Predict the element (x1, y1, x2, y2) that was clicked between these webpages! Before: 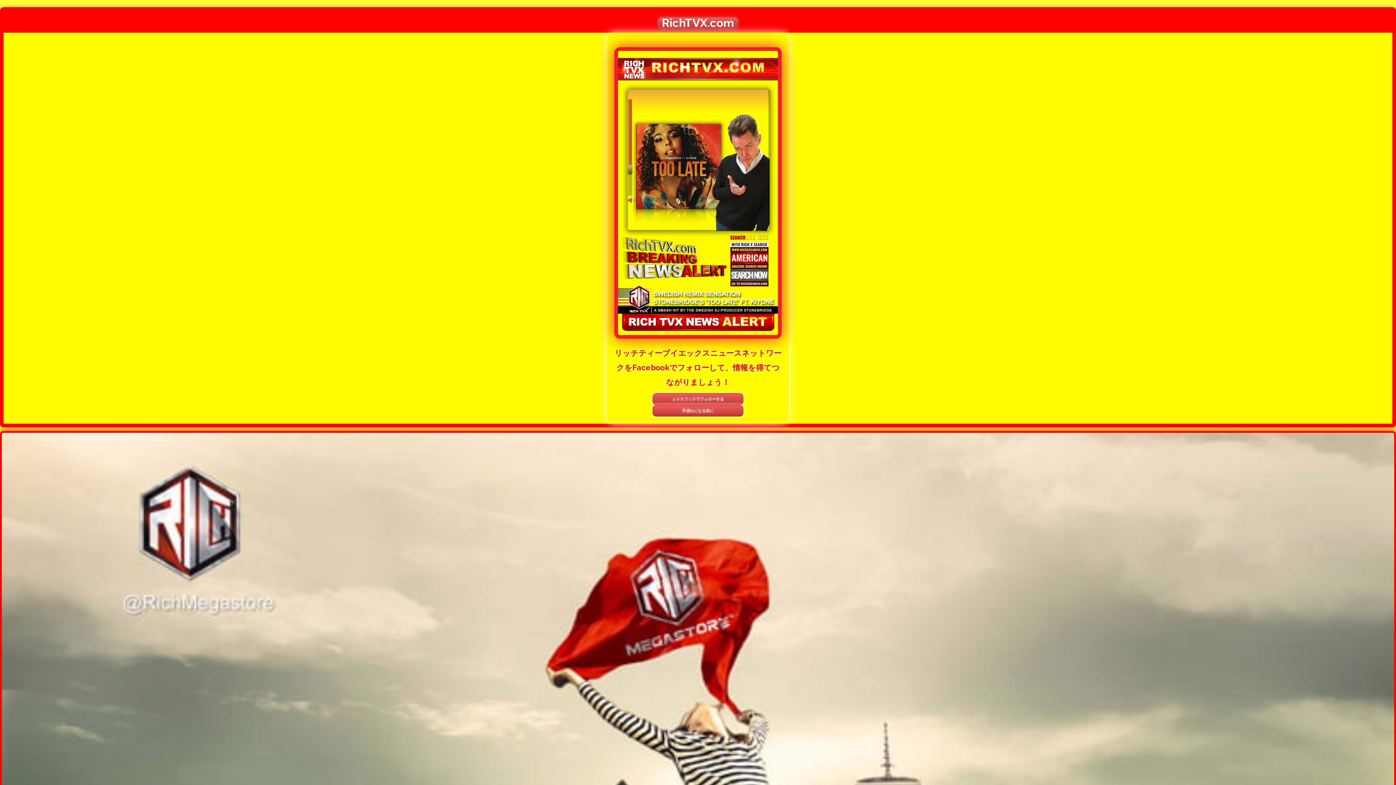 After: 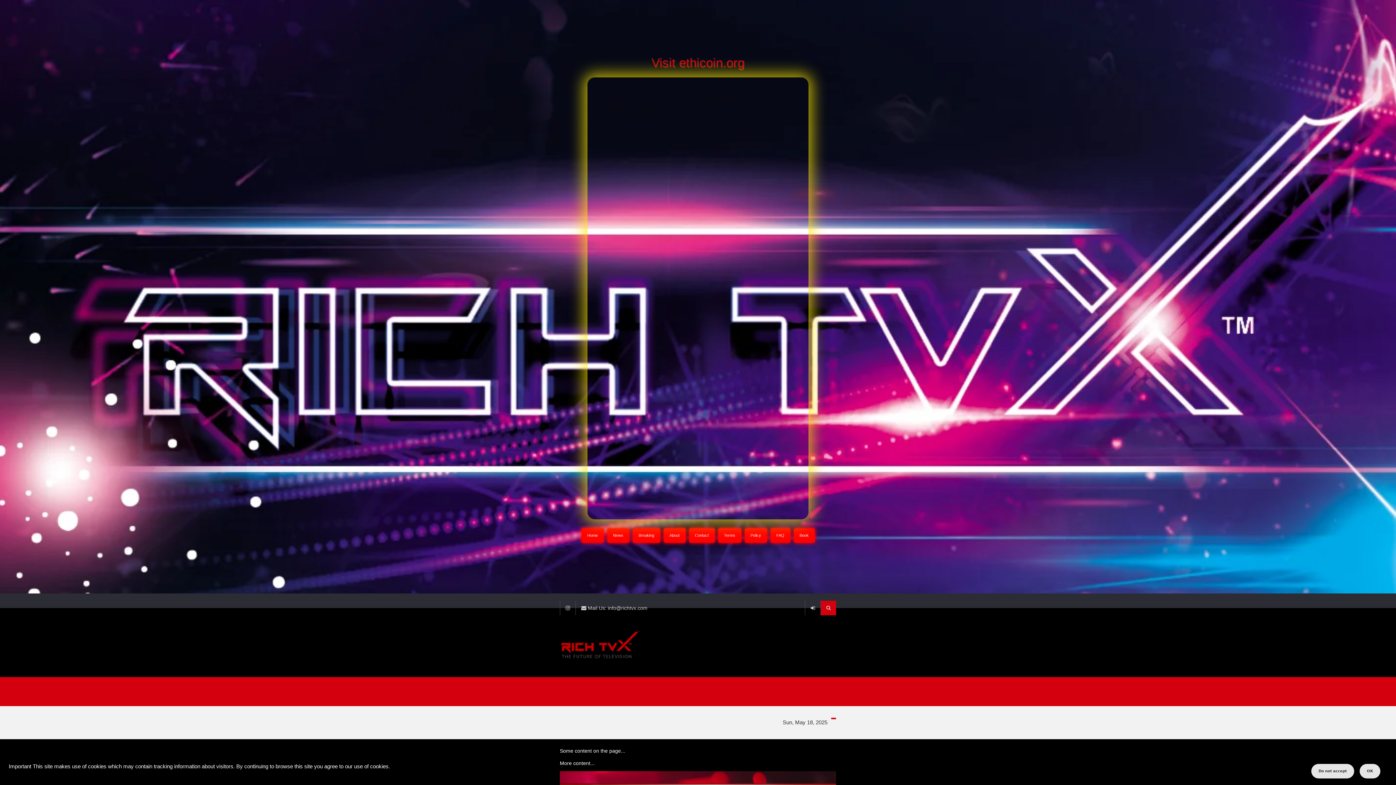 Action: bbox: (614, 47, 781, 339)